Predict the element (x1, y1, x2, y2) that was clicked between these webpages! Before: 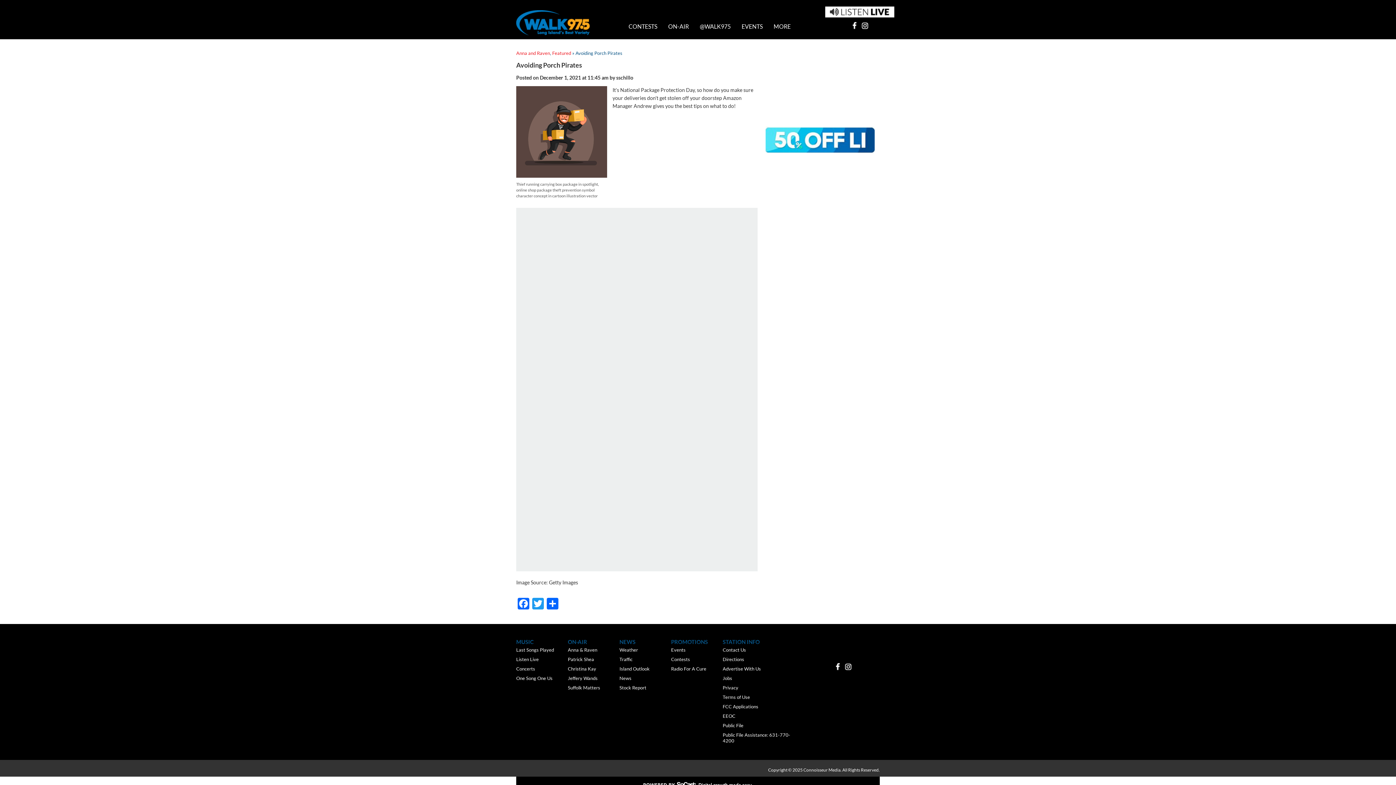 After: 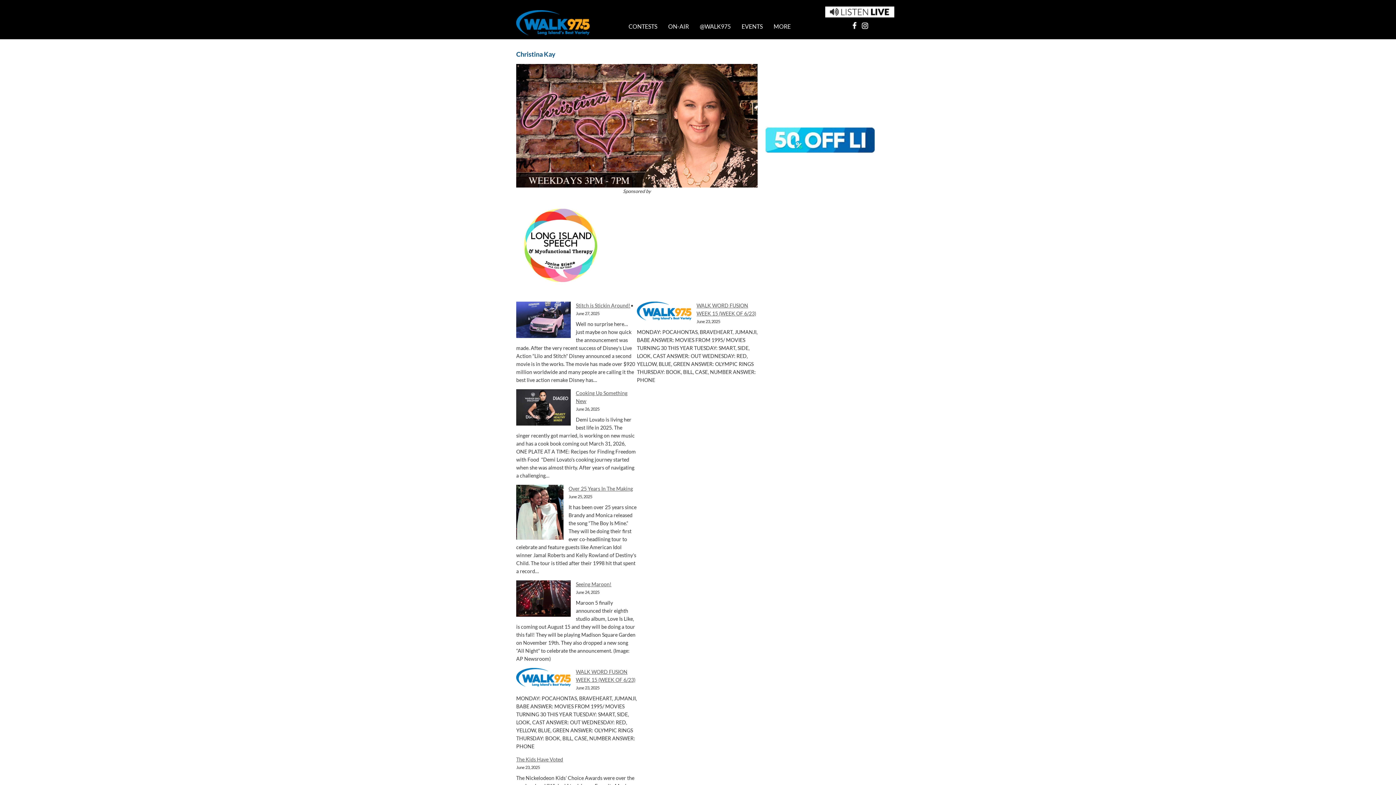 Action: label: Christina Kay bbox: (568, 664, 619, 673)